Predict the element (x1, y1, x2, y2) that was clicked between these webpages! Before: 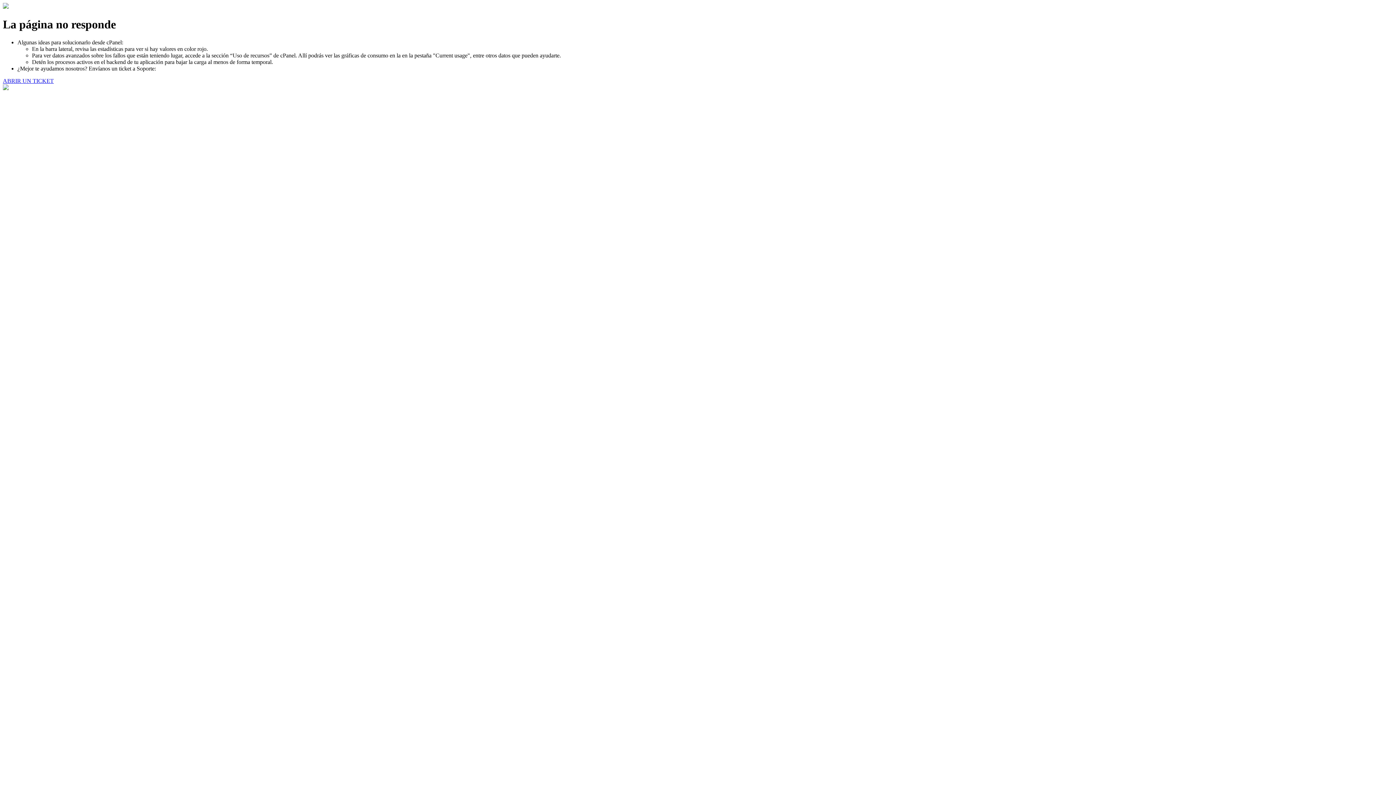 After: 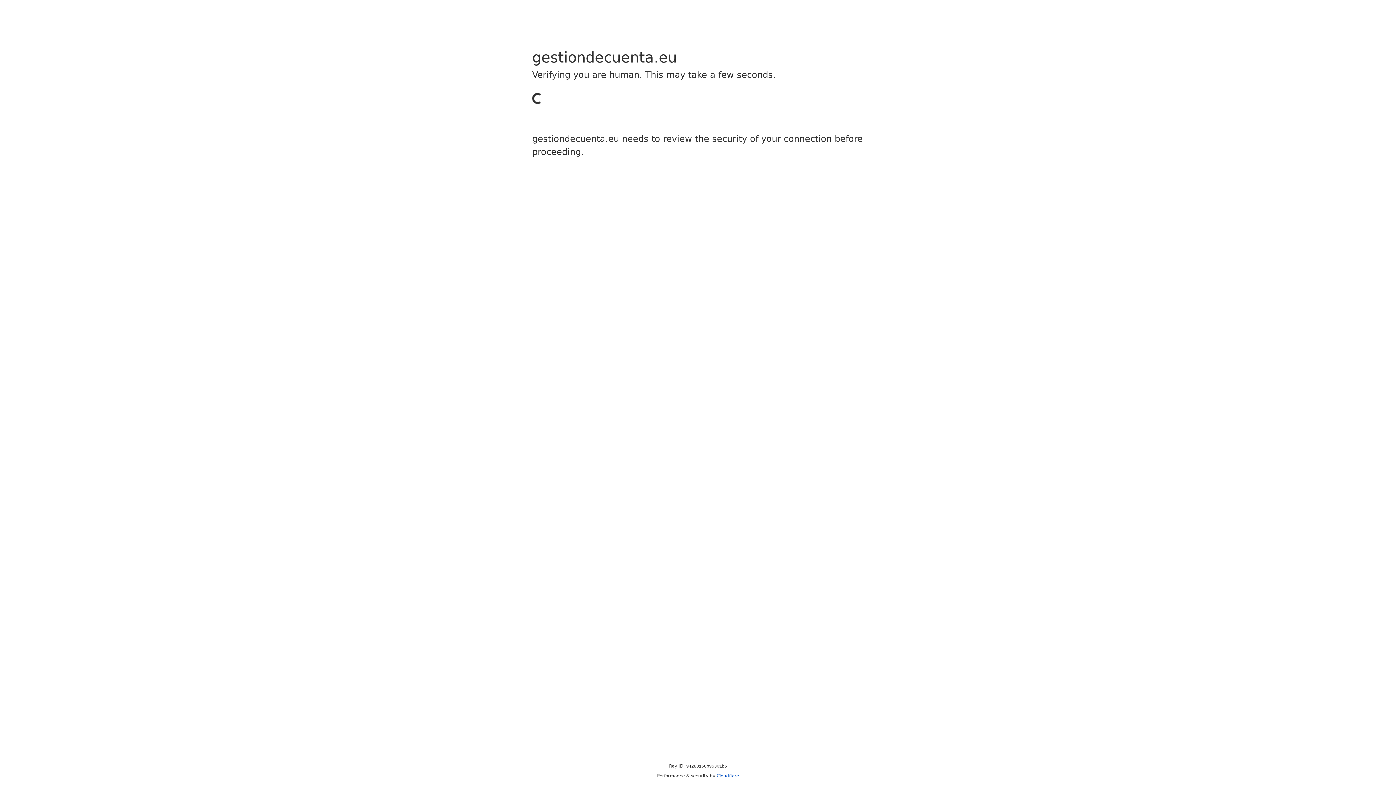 Action: bbox: (2, 77, 53, 83) label: ABRIR UN TICKET